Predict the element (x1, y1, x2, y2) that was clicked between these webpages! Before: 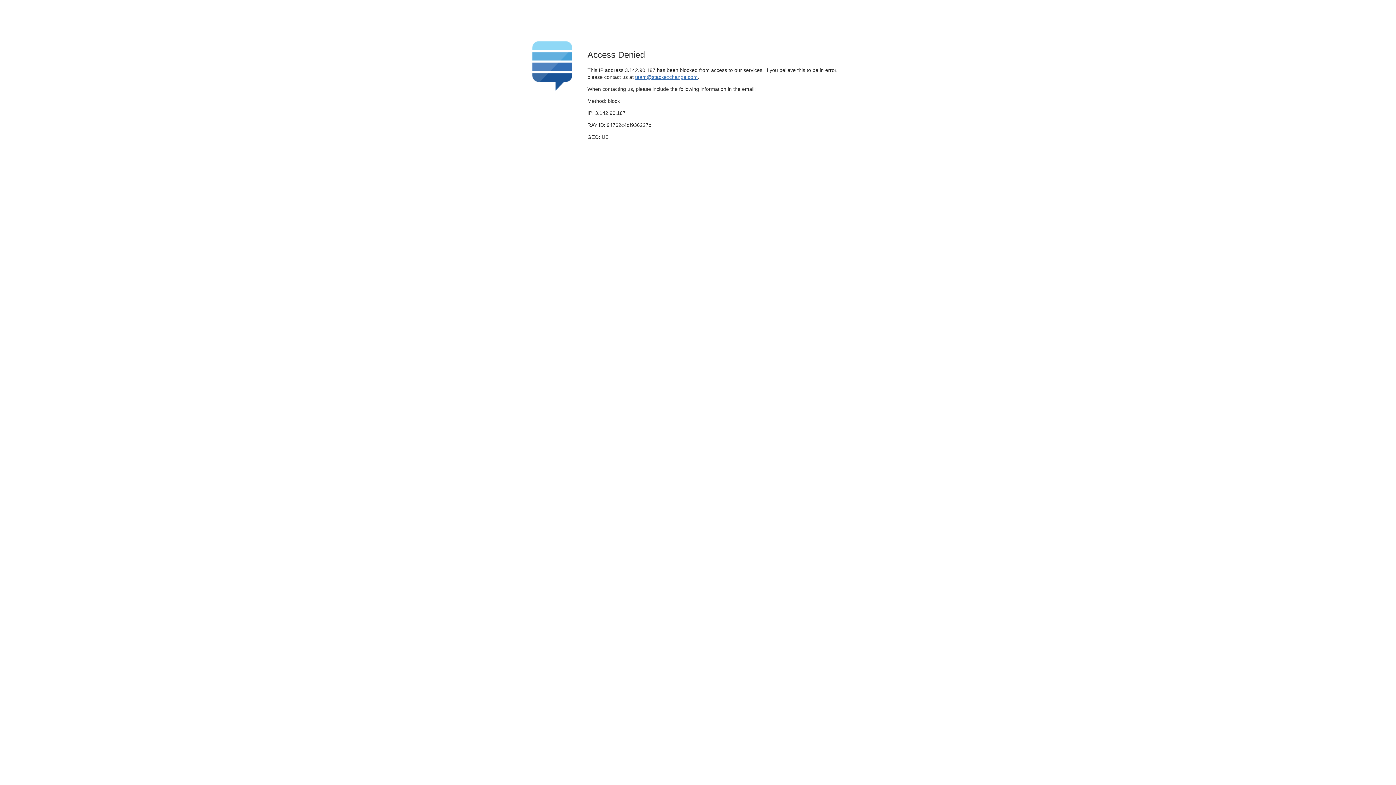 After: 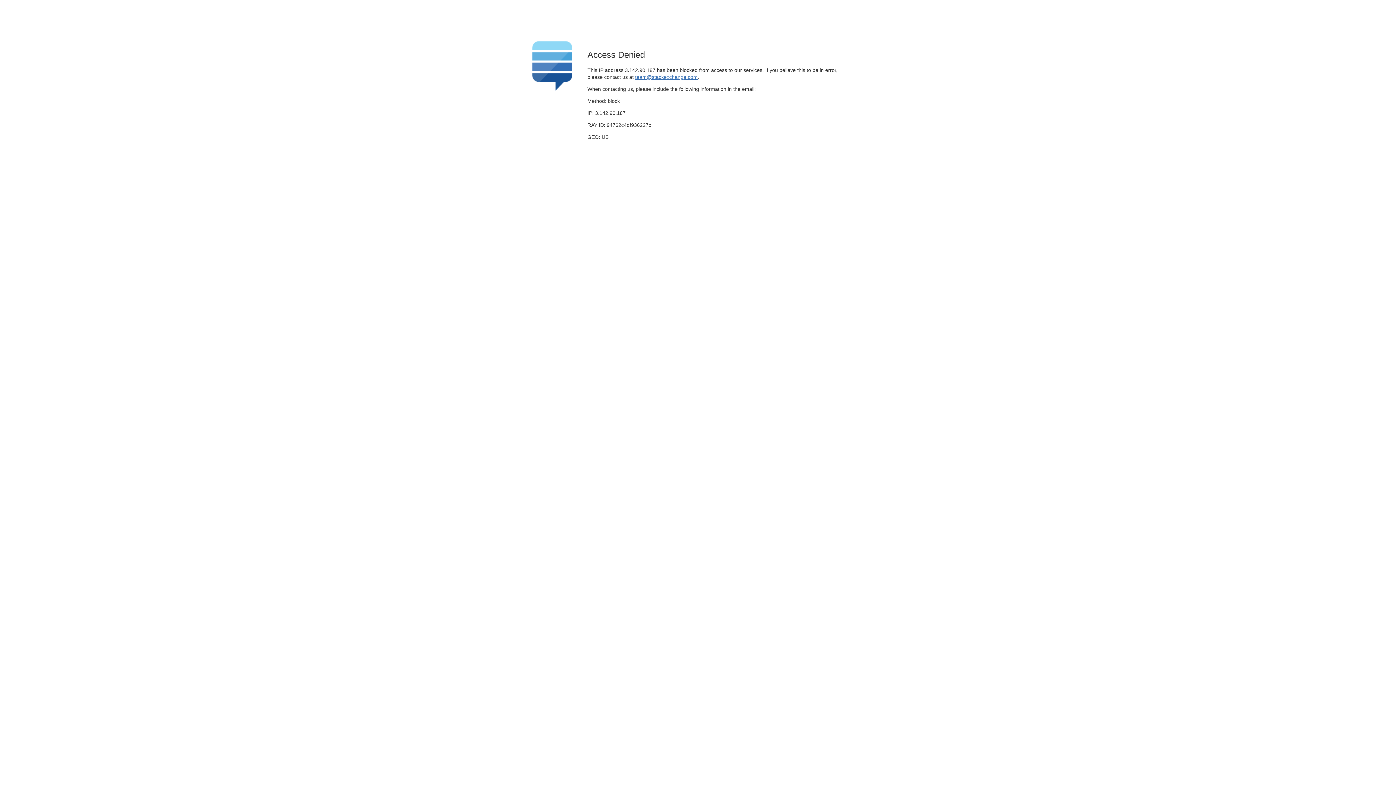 Action: bbox: (635, 74, 697, 79) label: team@stackexchange.com